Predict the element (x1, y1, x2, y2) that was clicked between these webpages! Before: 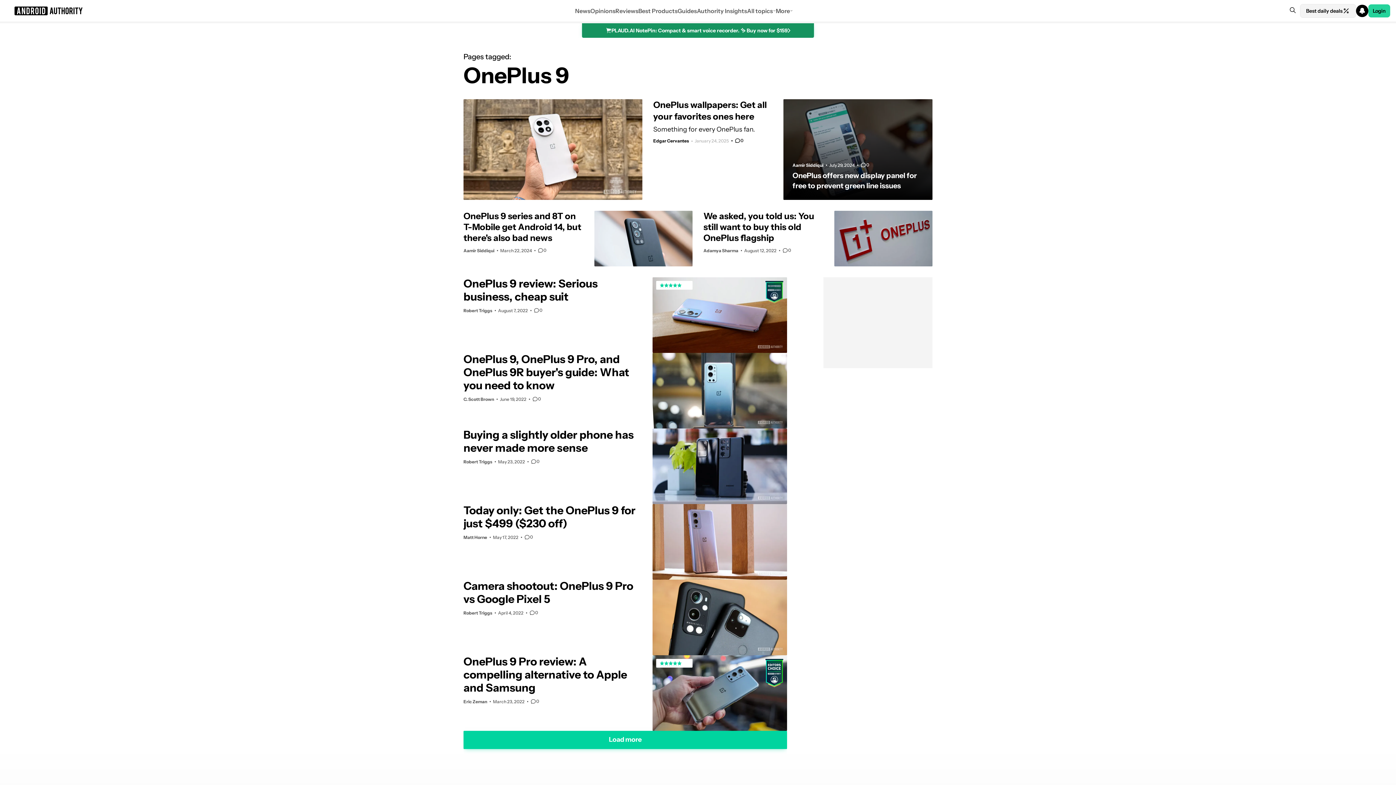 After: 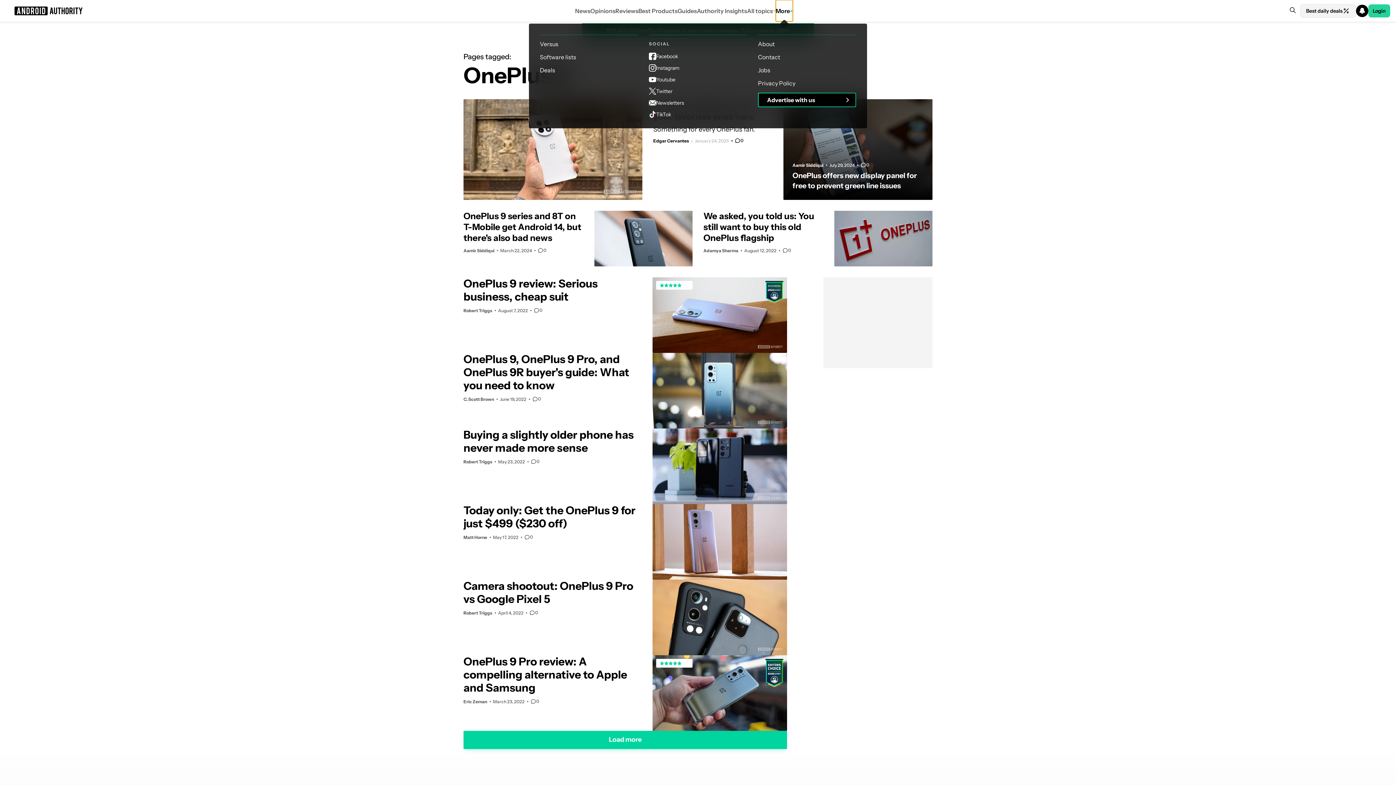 Action: label: More bbox: (776, 0, 793, 21)